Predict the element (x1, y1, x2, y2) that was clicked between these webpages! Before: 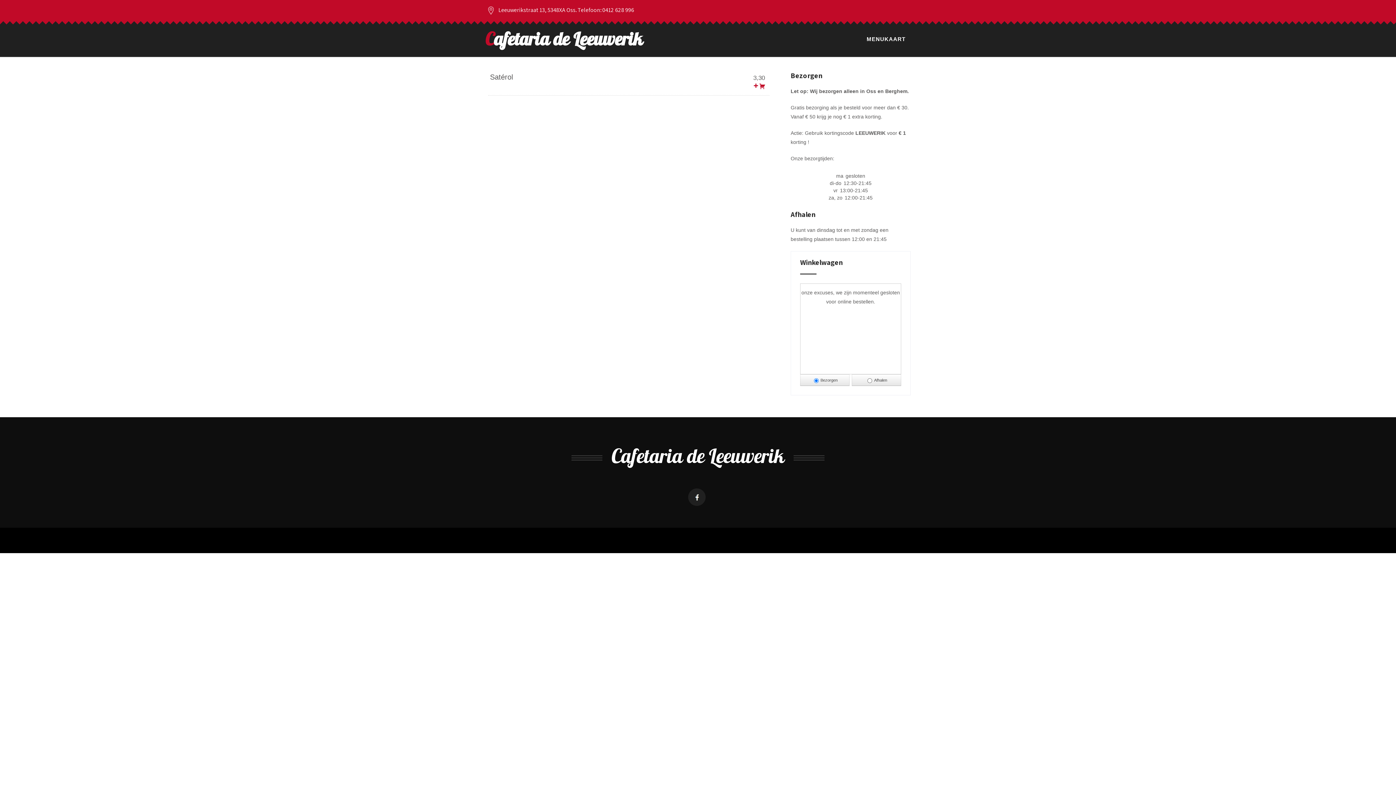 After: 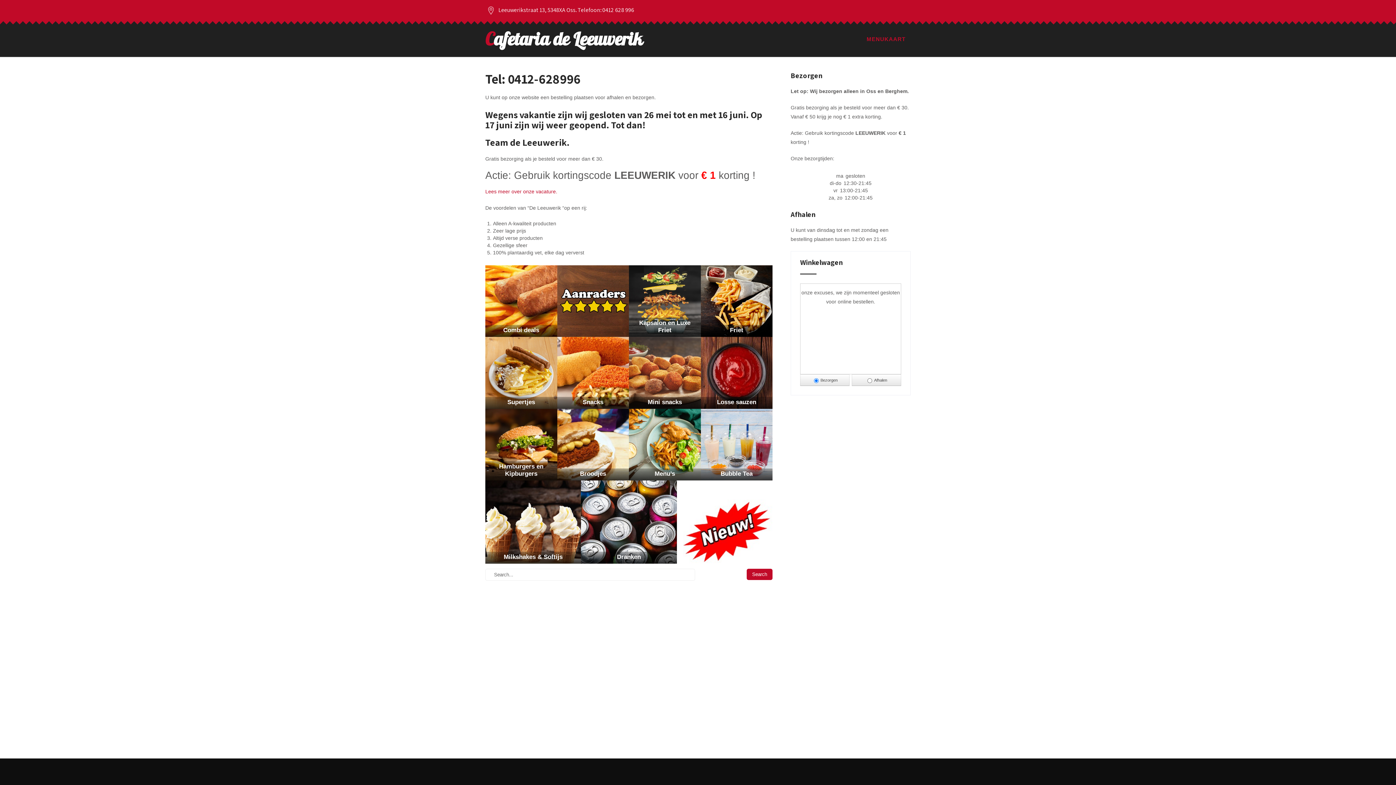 Action: bbox: (861, 30, 910, 56) label: MENUKAART